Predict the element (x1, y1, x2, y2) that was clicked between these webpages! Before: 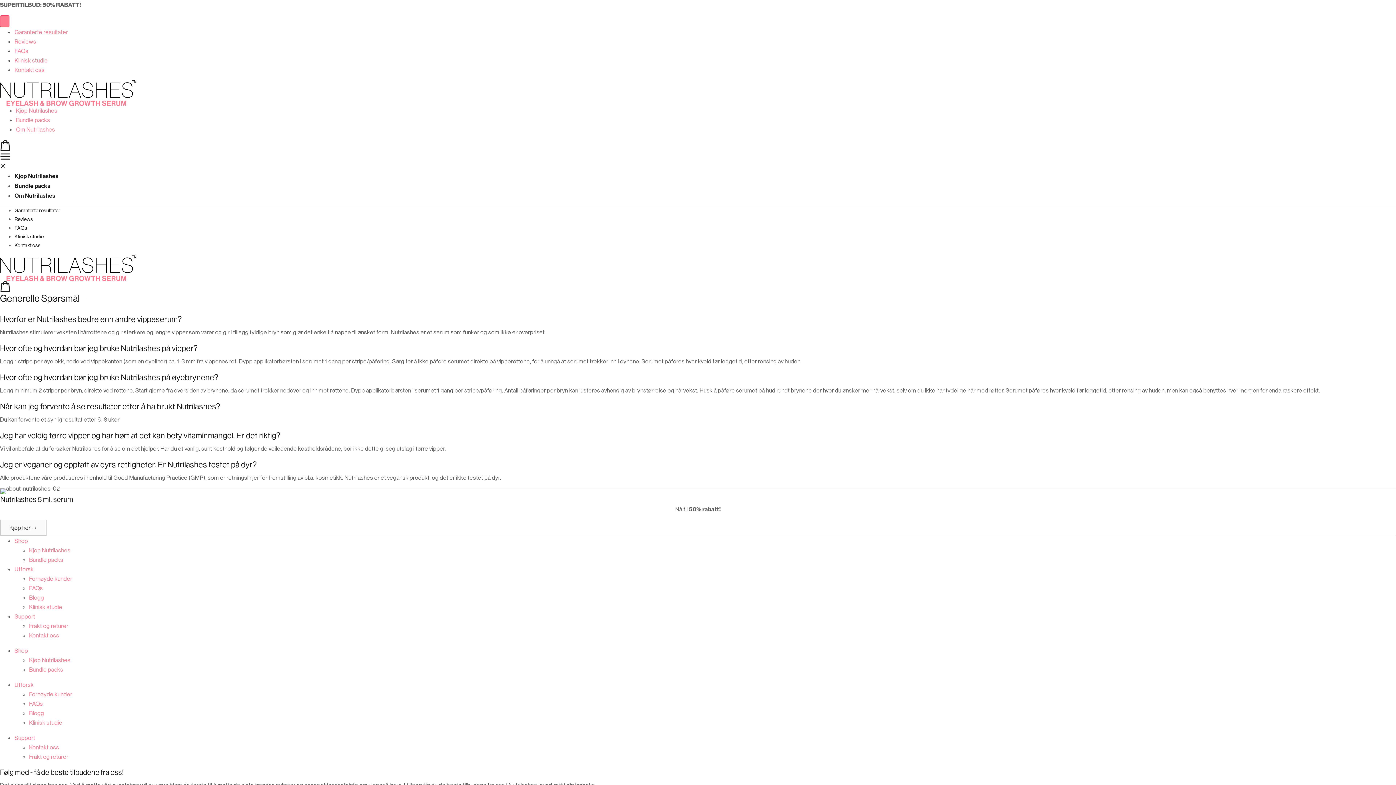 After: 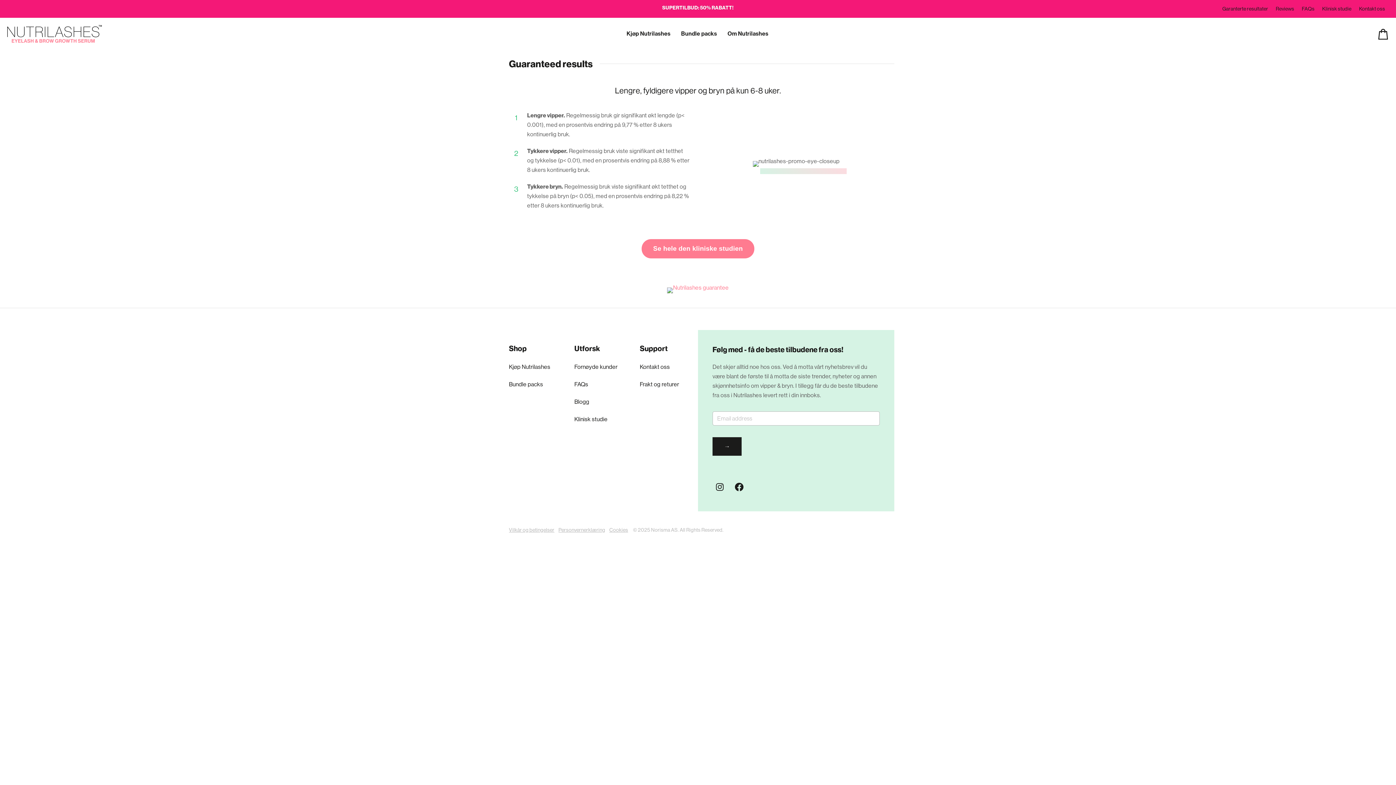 Action: label: Garanterte resultater bbox: (14, 201, 60, 219)